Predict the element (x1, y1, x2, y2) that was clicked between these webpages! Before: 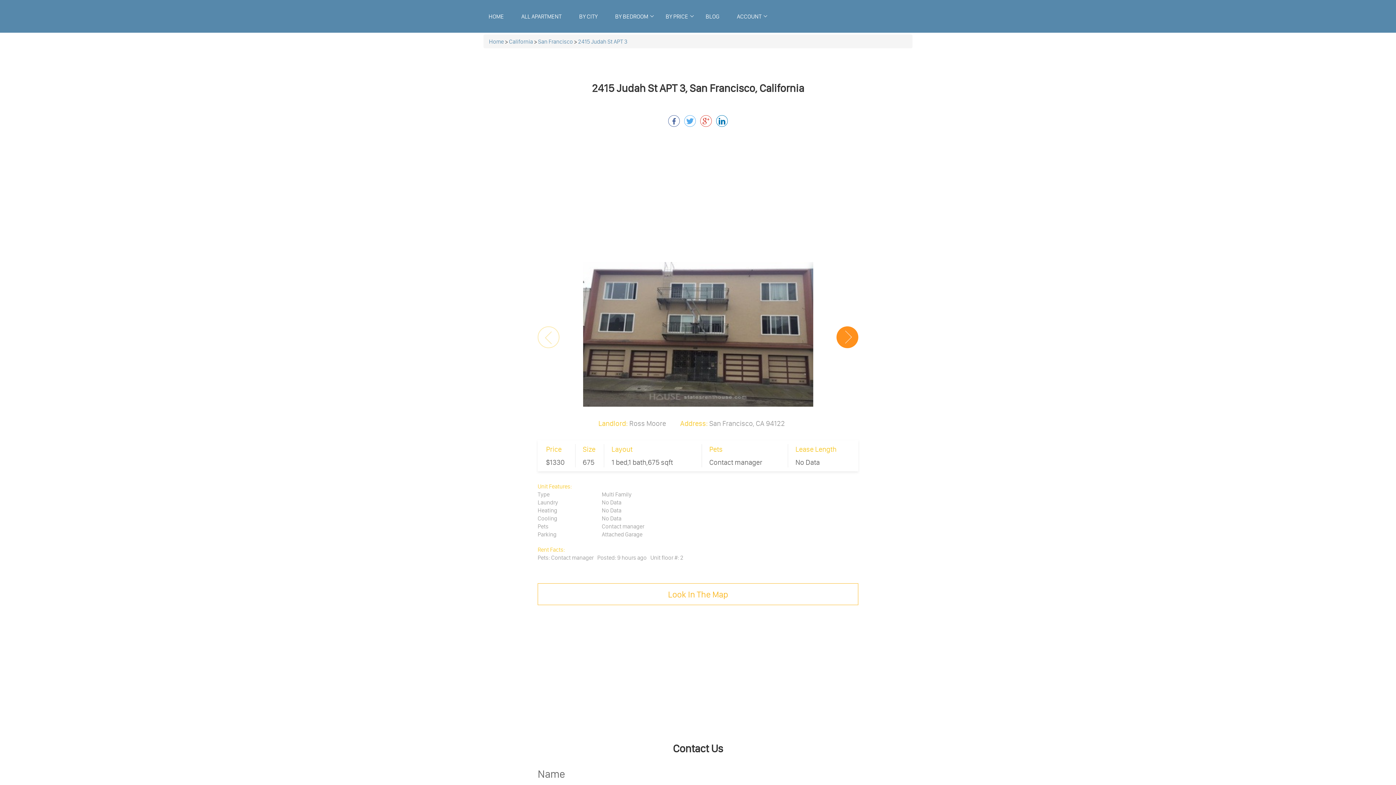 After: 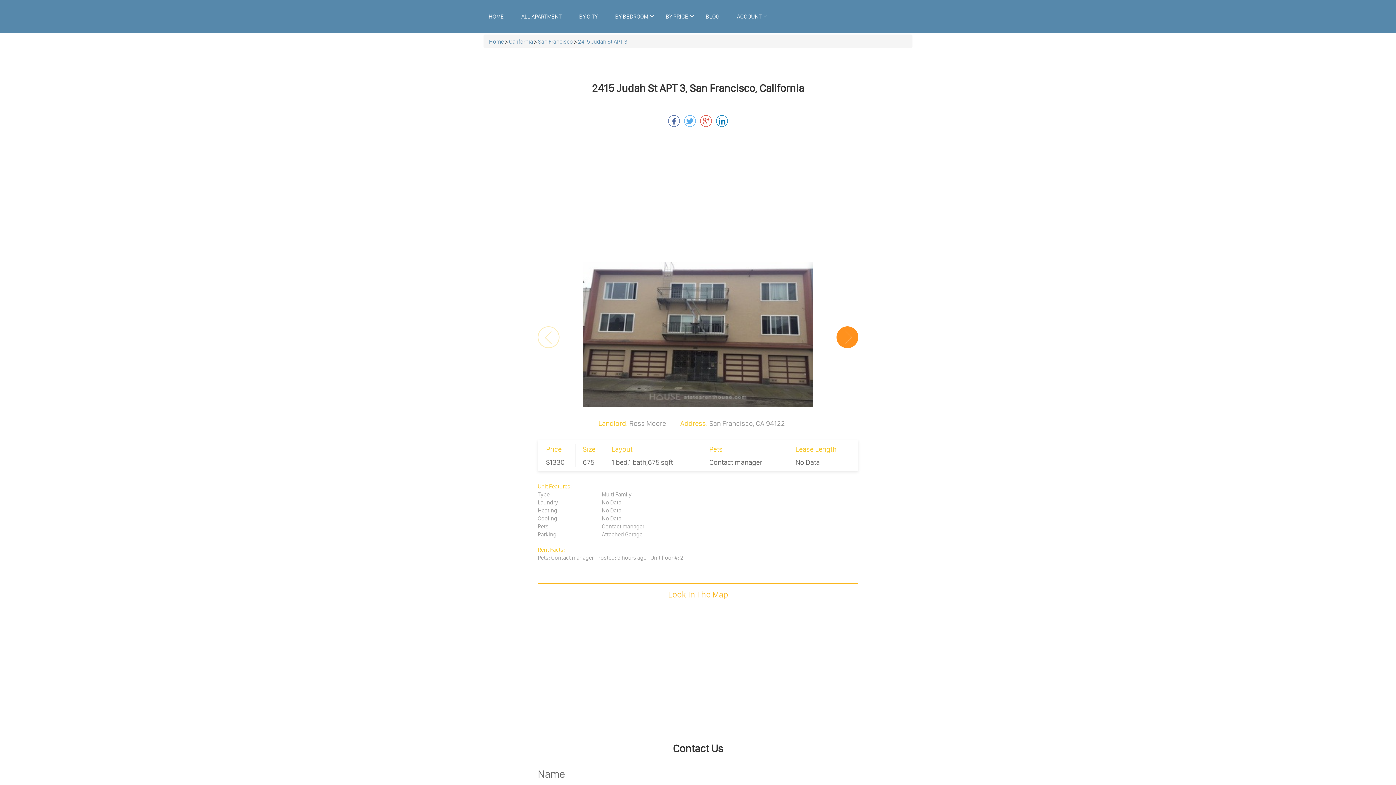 Action: label: 2415 Judah St APT 3 bbox: (578, 37, 627, 45)